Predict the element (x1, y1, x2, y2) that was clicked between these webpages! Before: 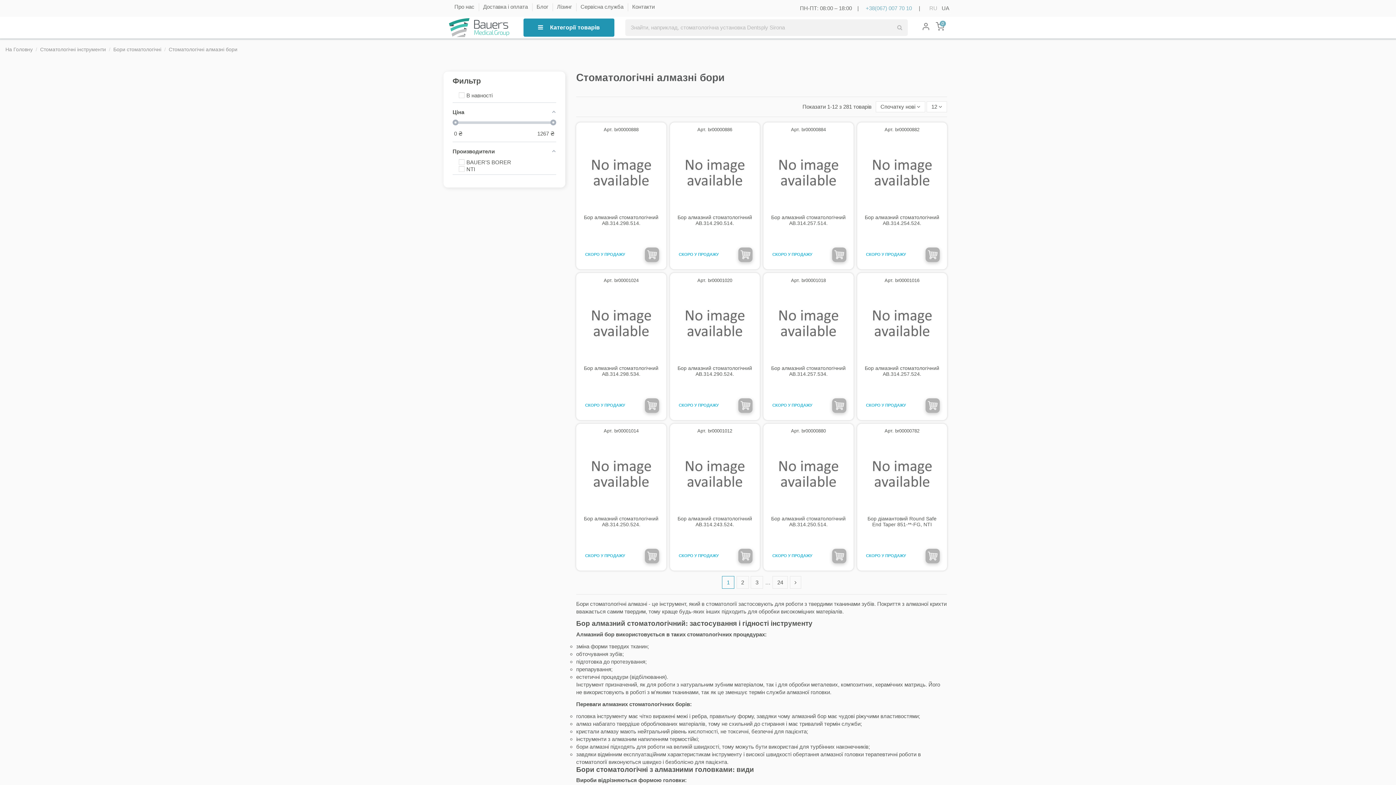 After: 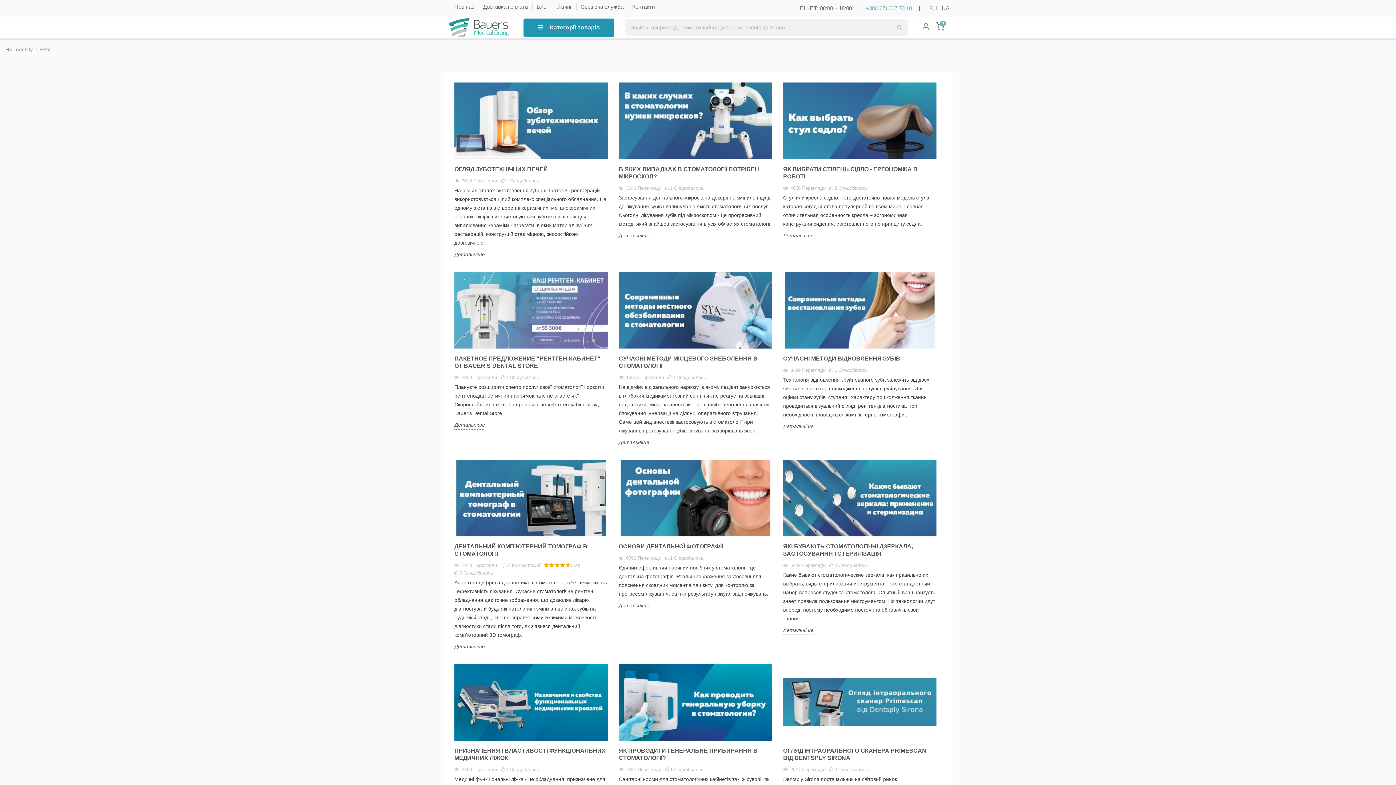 Action: bbox: (536, 3, 549, 9) label: Блог 